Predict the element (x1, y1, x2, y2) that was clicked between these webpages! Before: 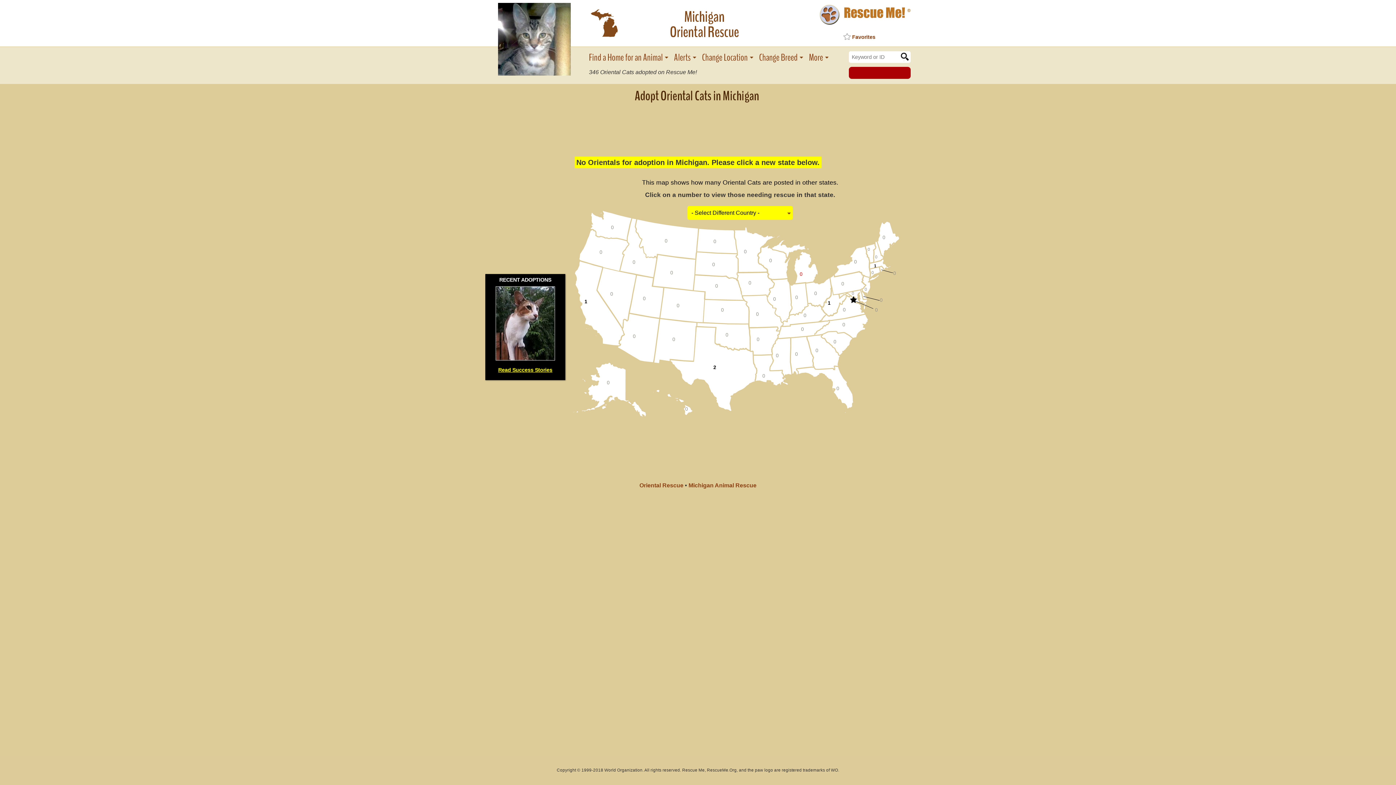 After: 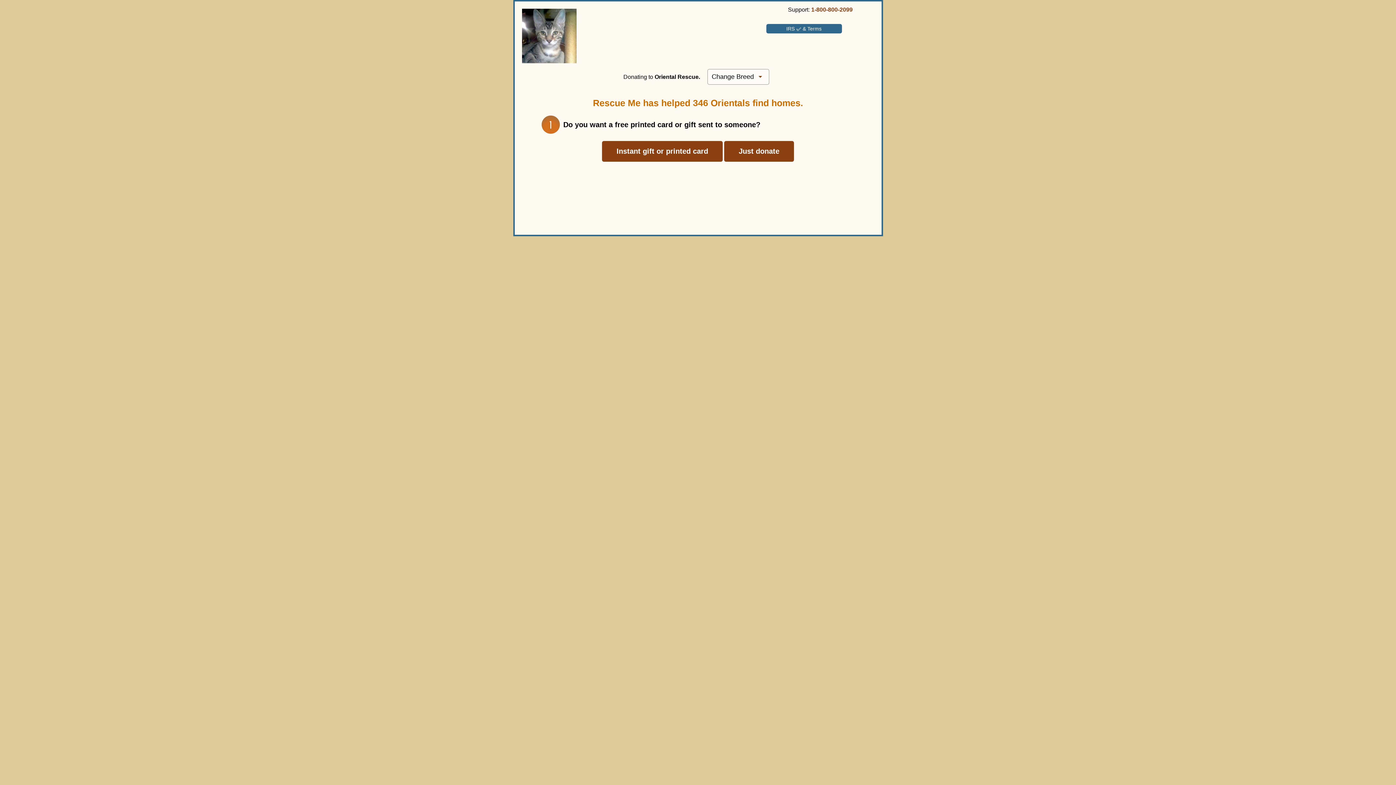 Action: label:      DONATE                                      FATHER'S DAY GIFT... HELP HIS FAVORITE BREED    DONATE                bbox: (849, 66, 910, 78)